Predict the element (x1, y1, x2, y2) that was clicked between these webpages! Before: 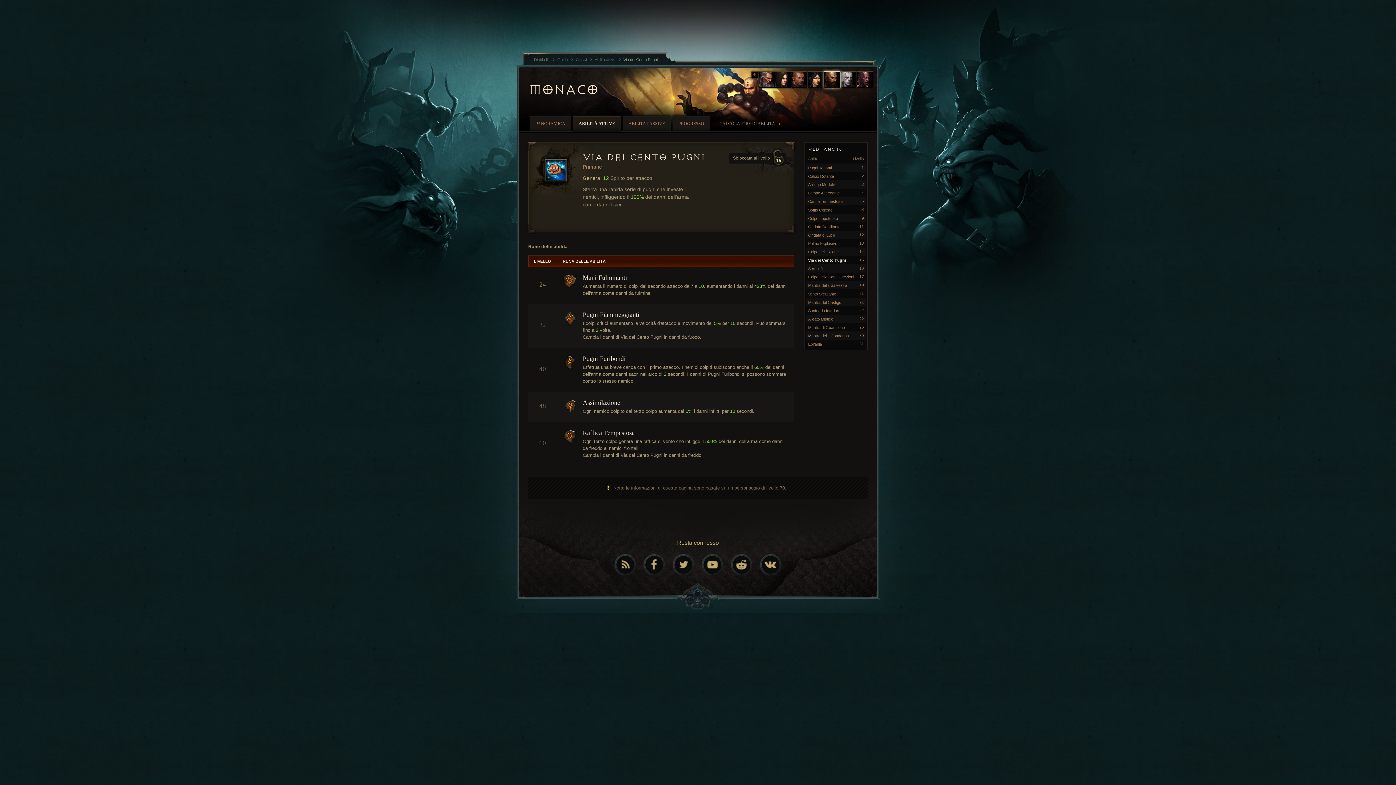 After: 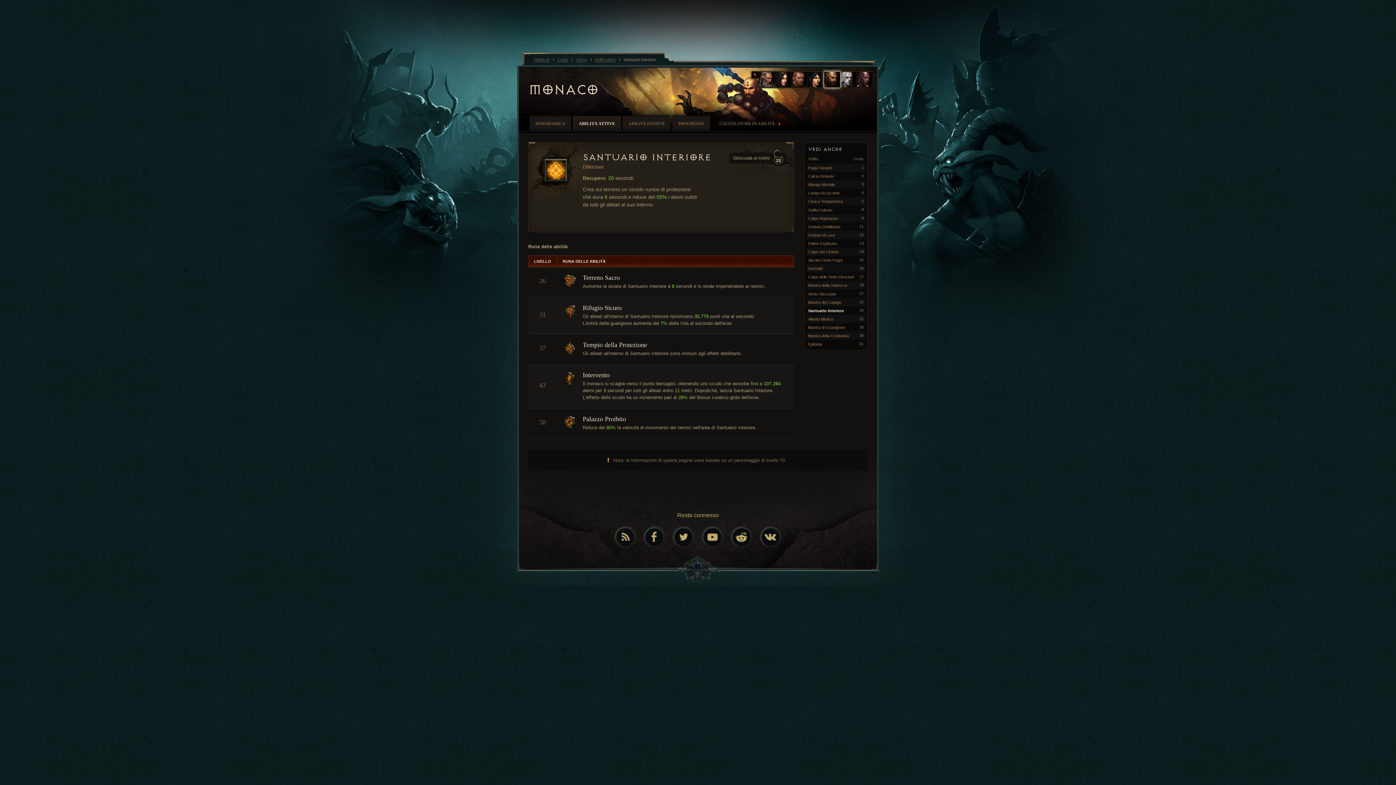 Action: bbox: (806, 306, 865, 314) label: Santuario Interiore
22